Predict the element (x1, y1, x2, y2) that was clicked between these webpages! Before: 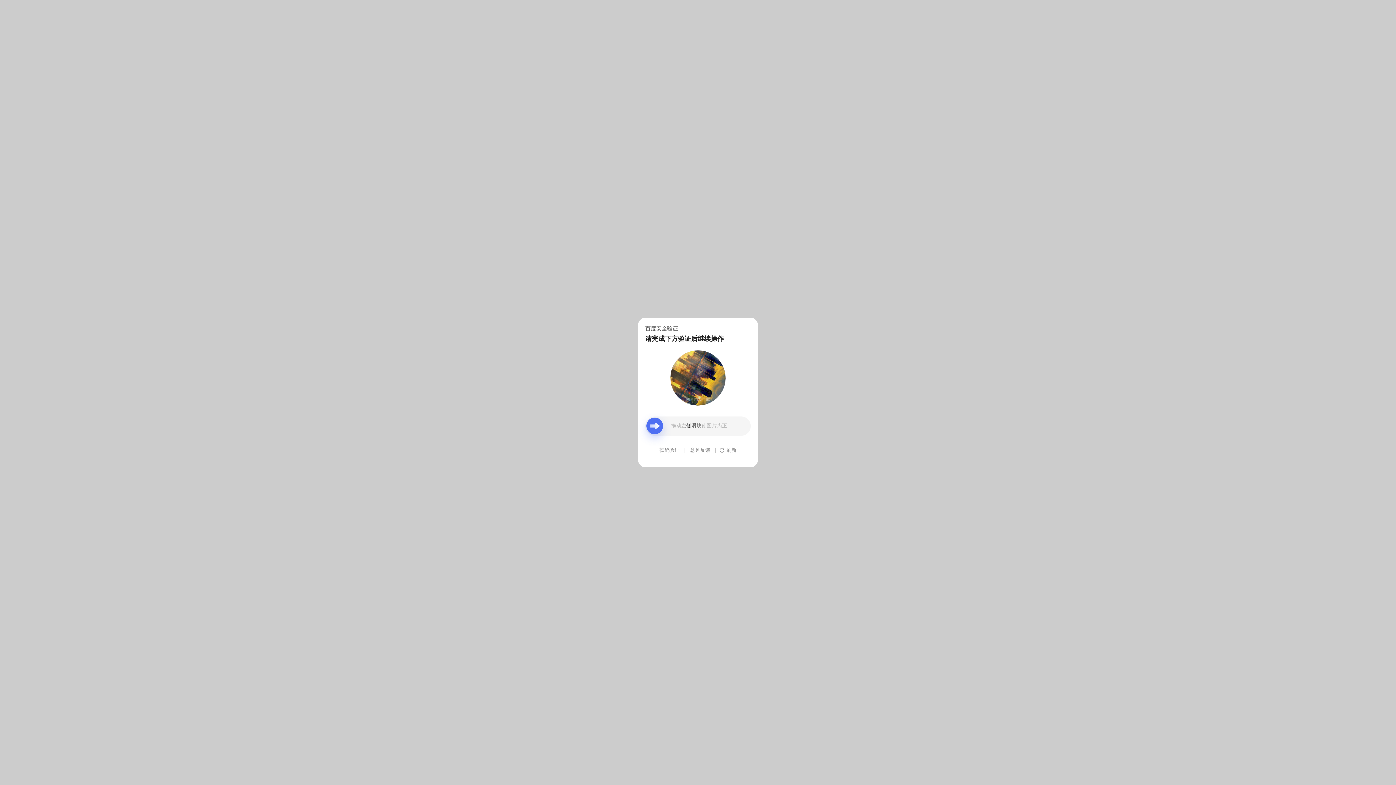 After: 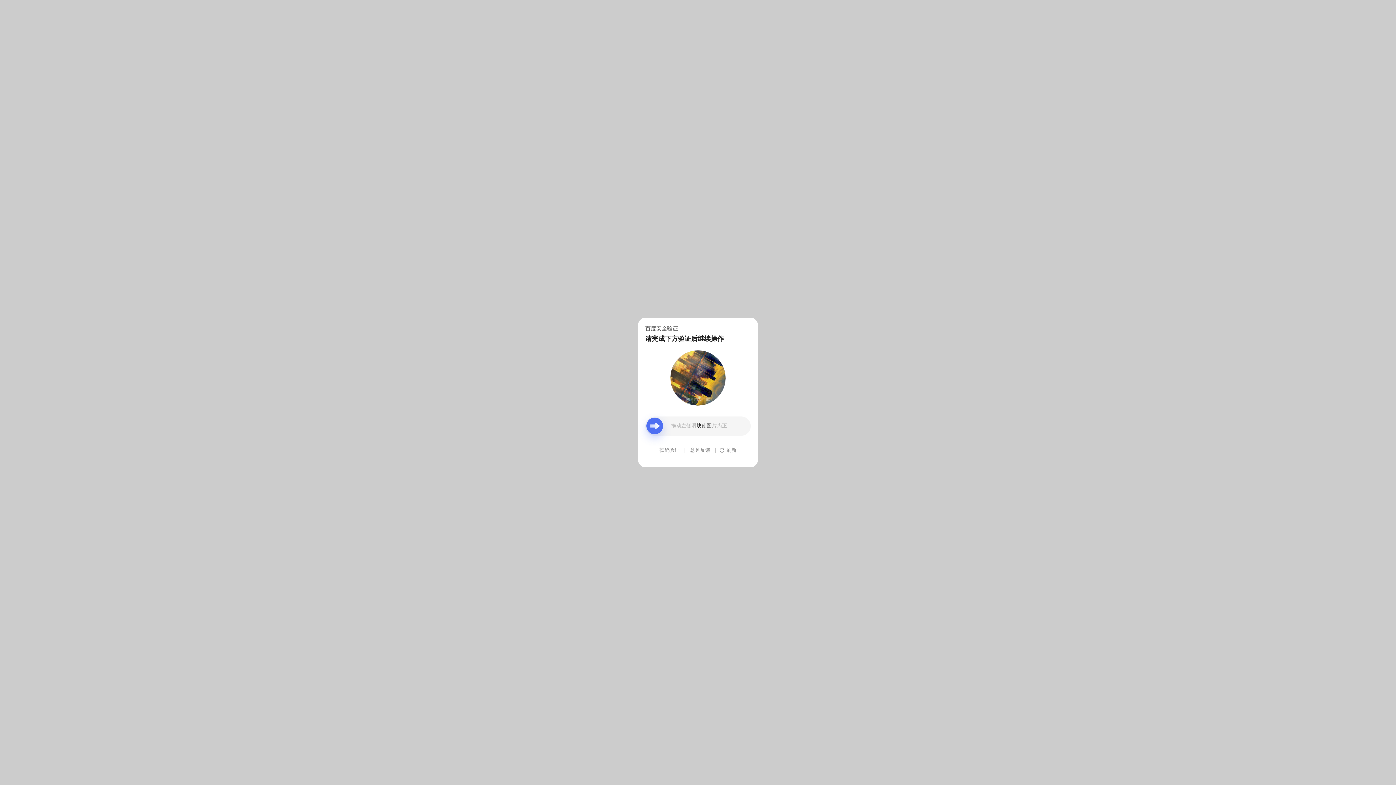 Action: bbox: (690, 439, 710, 461) label: 意见反馈